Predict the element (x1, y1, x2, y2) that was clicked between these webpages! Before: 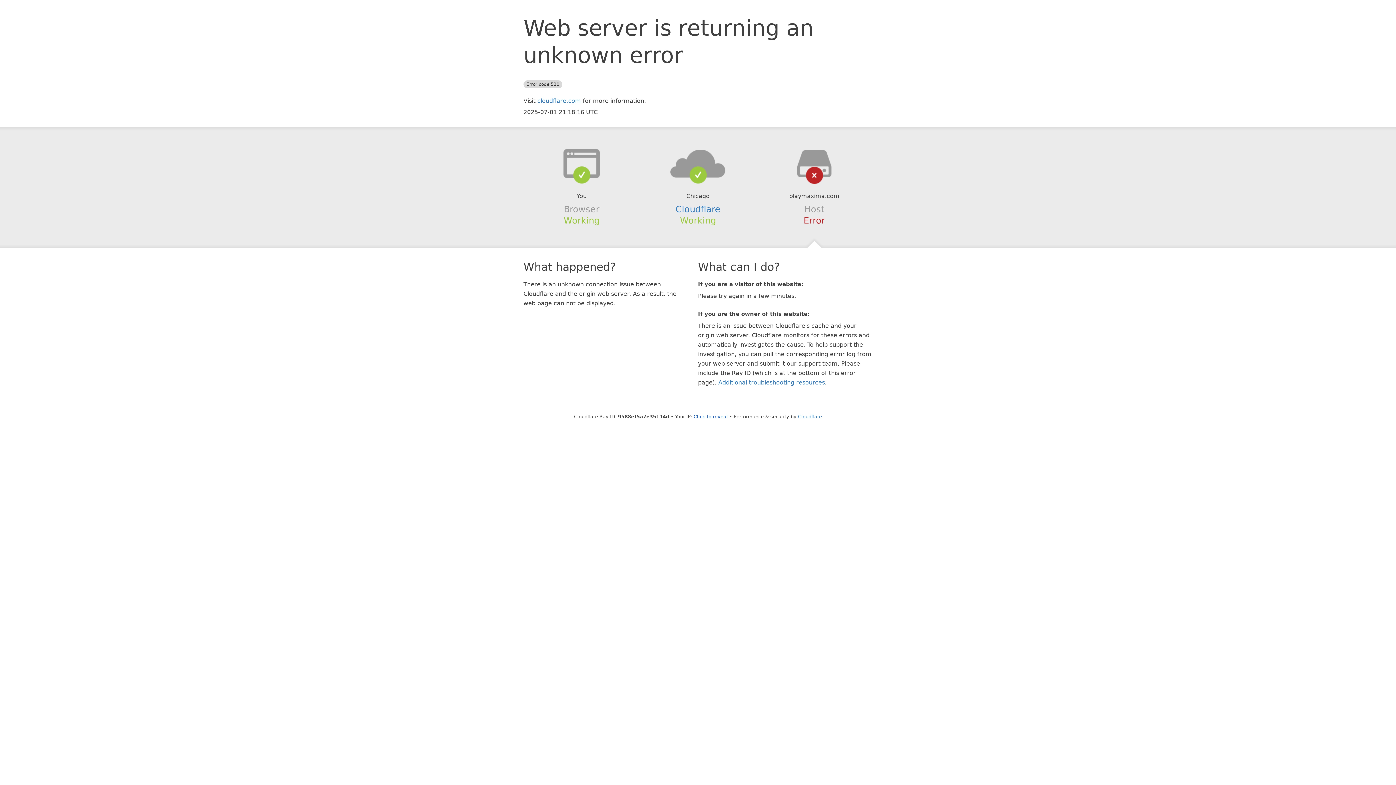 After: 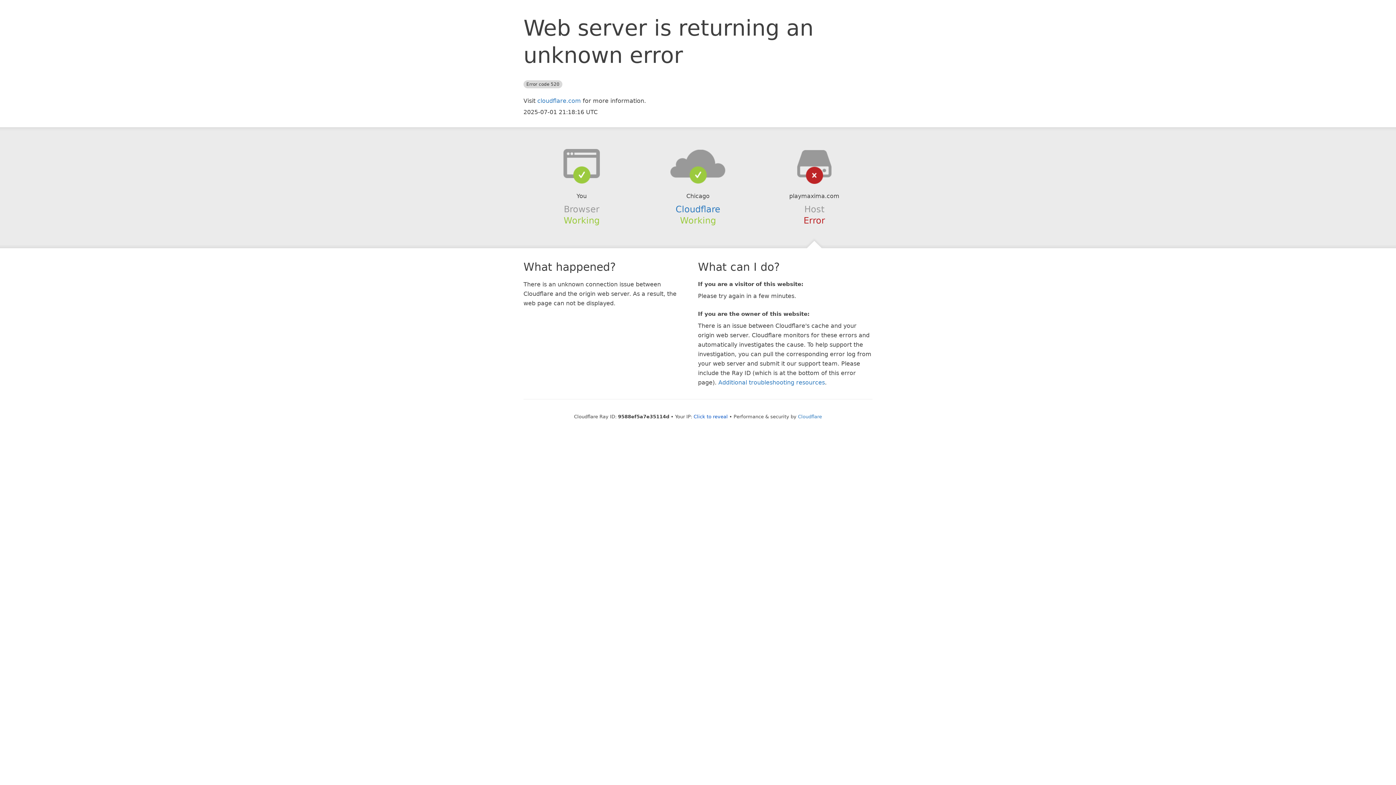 Action: bbox: (639, 148, 756, 178)